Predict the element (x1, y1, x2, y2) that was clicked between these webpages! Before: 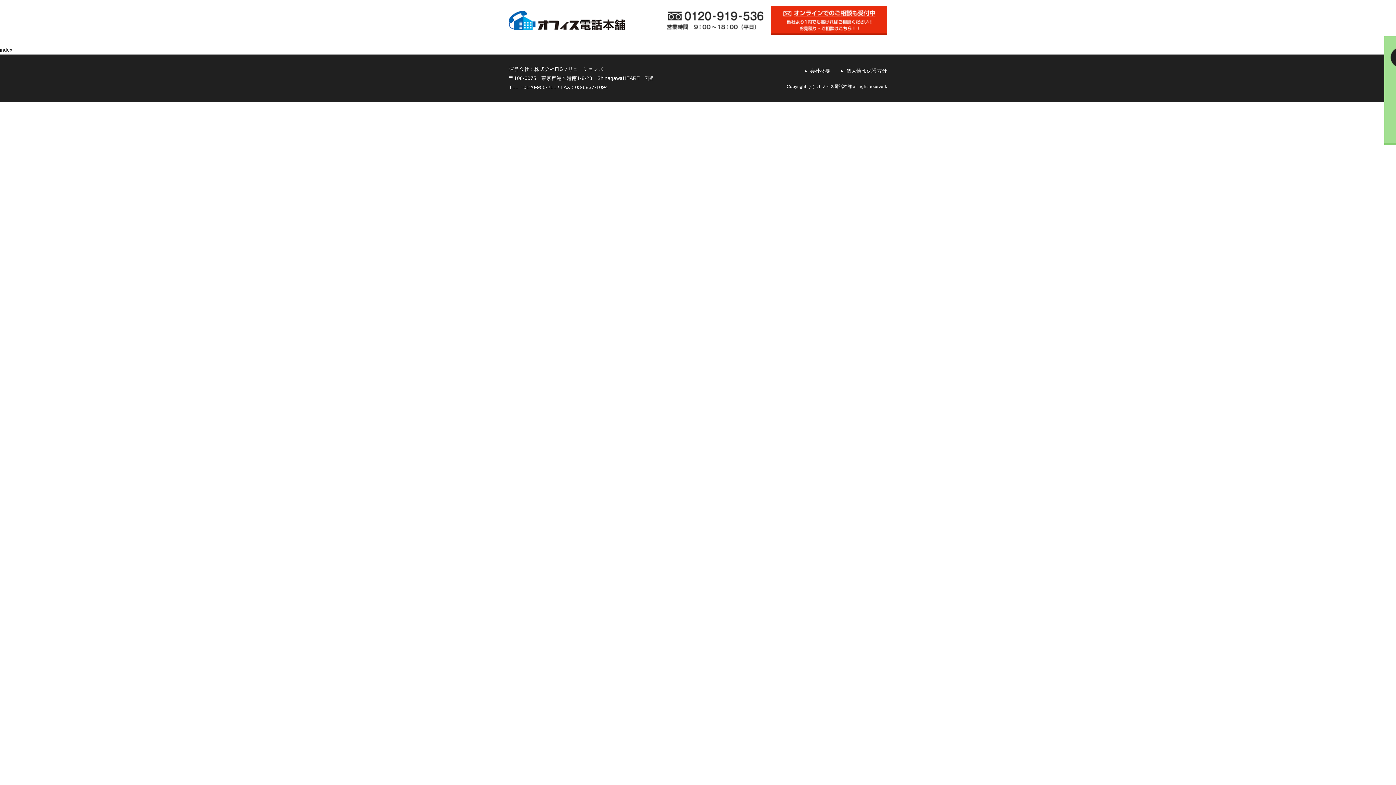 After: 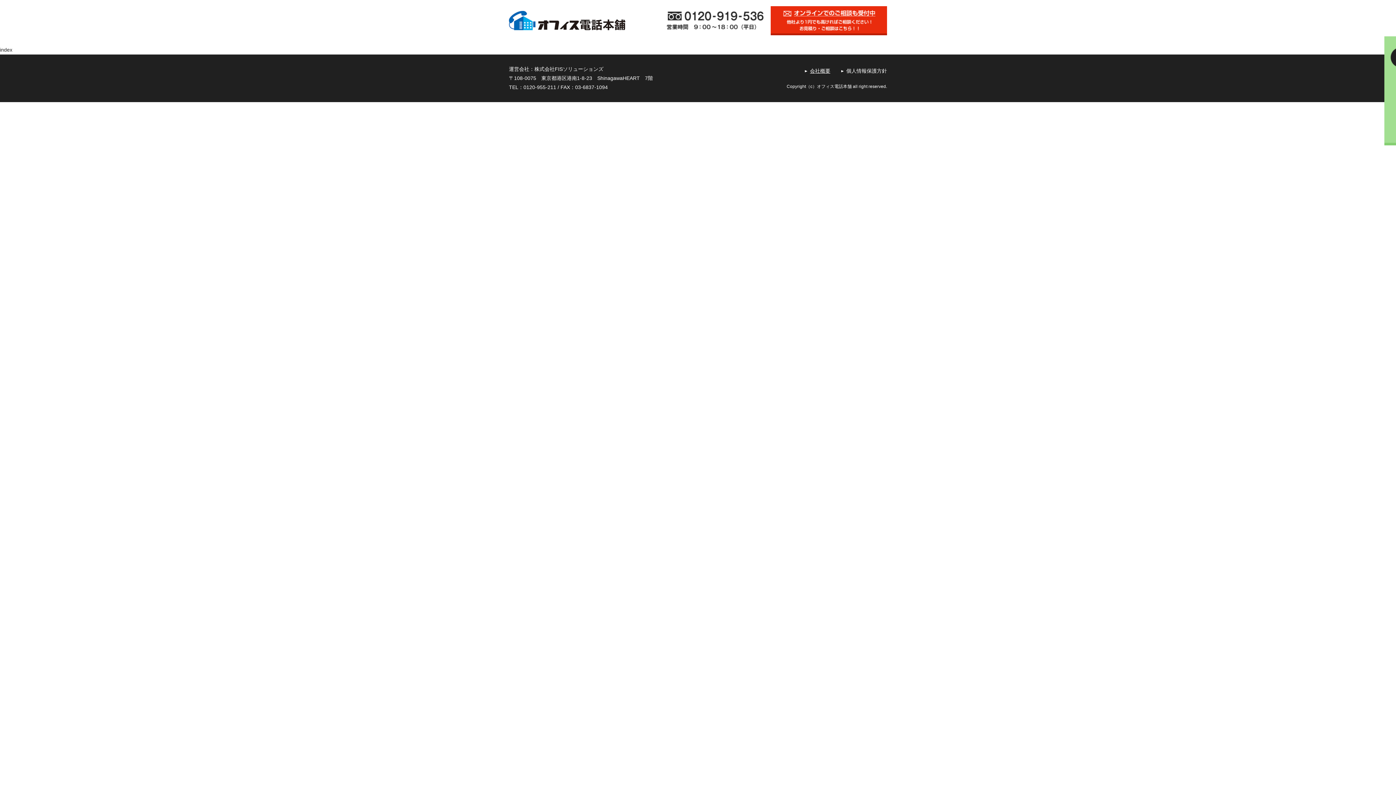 Action: label: 会社概要 bbox: (810, 67, 830, 73)